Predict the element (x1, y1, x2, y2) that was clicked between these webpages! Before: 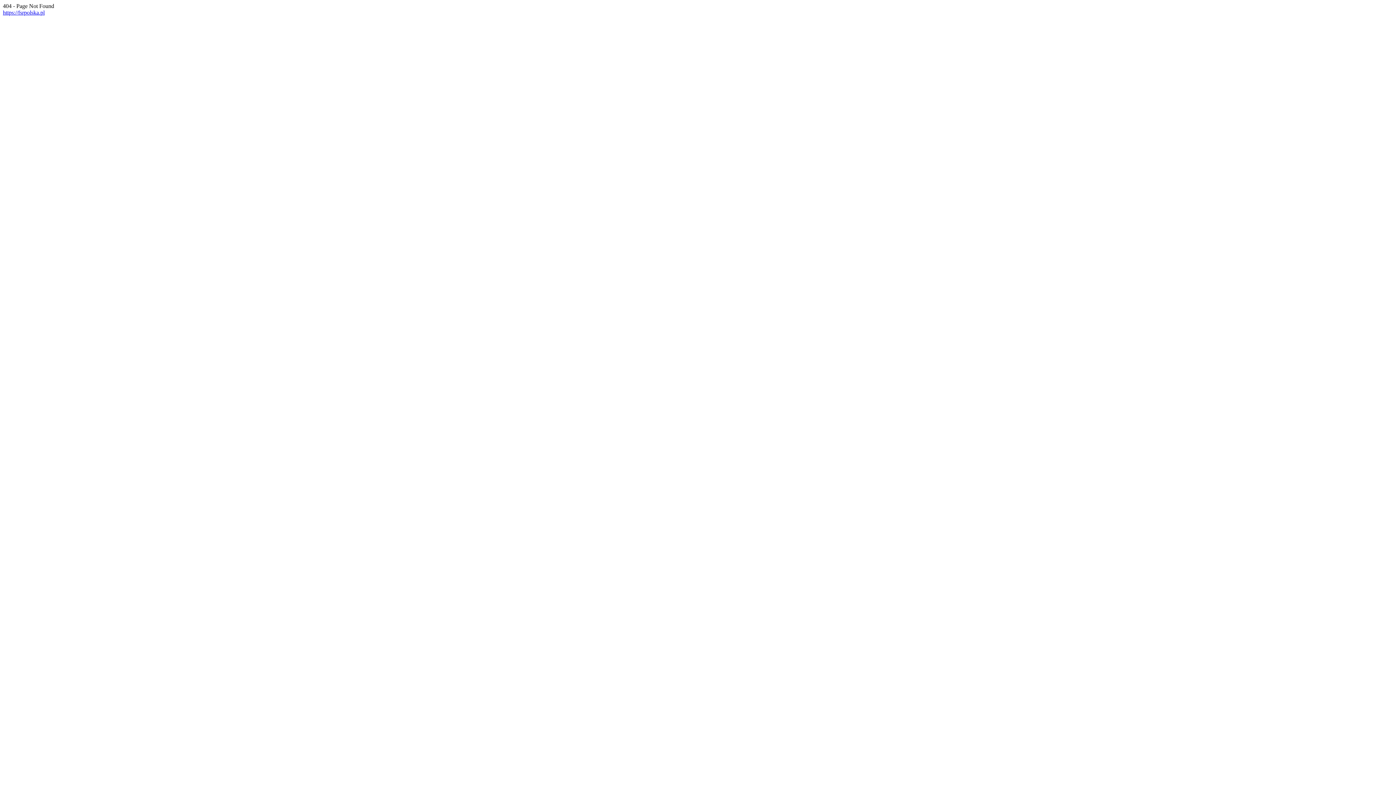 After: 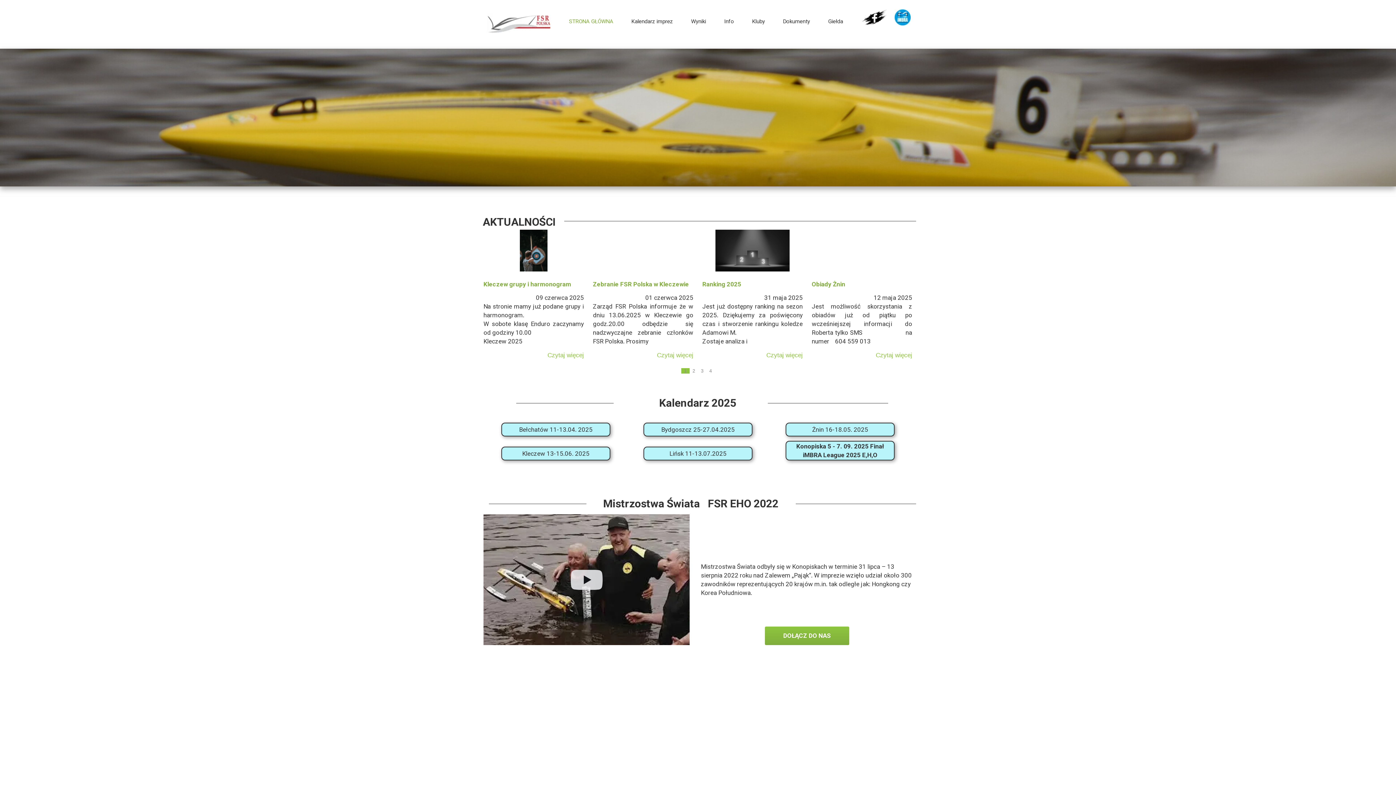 Action: label: https://fsrpolska.pl bbox: (2, 9, 44, 15)